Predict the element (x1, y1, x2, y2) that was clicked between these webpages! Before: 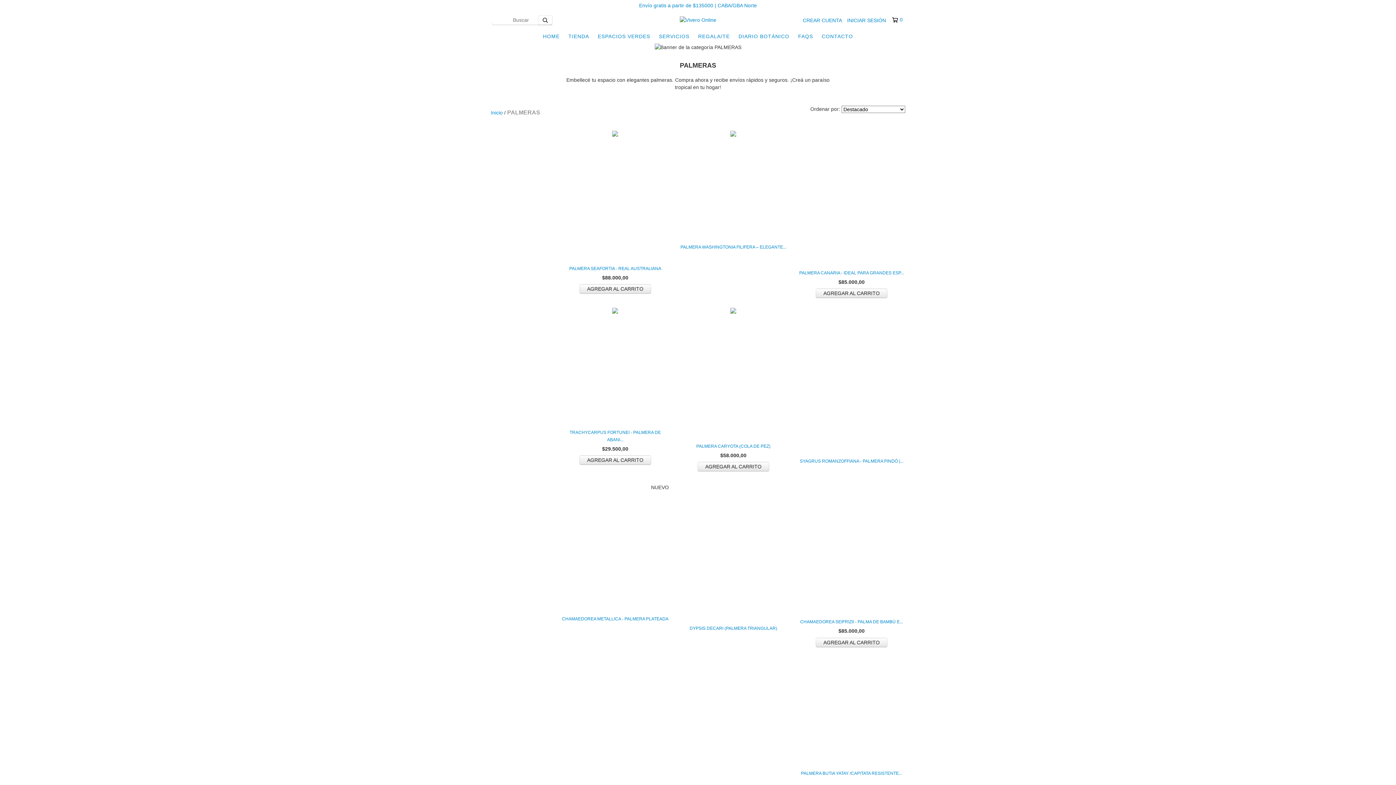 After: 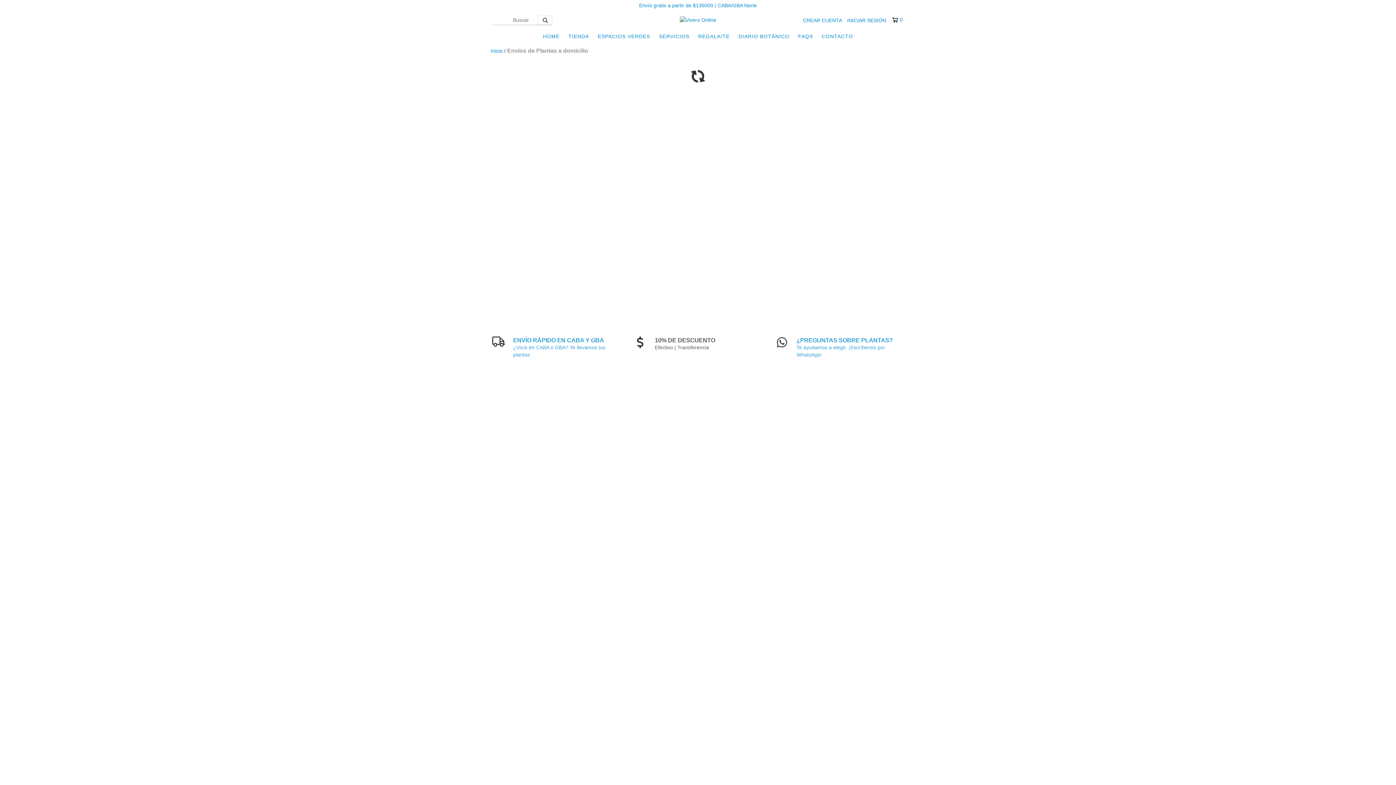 Action: label: Envío gratis a partir de $135000 | CABA/GBA Norte bbox: (639, 2, 757, 8)